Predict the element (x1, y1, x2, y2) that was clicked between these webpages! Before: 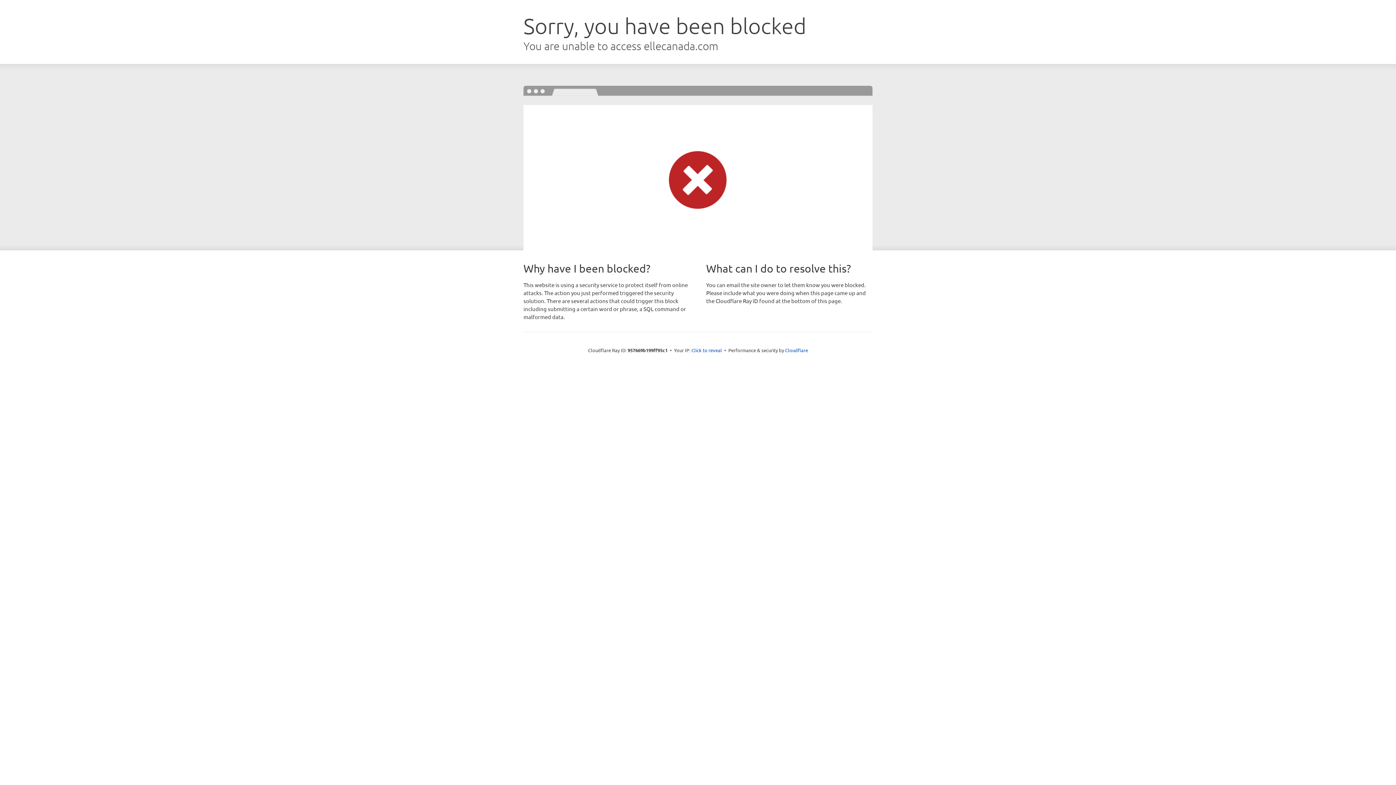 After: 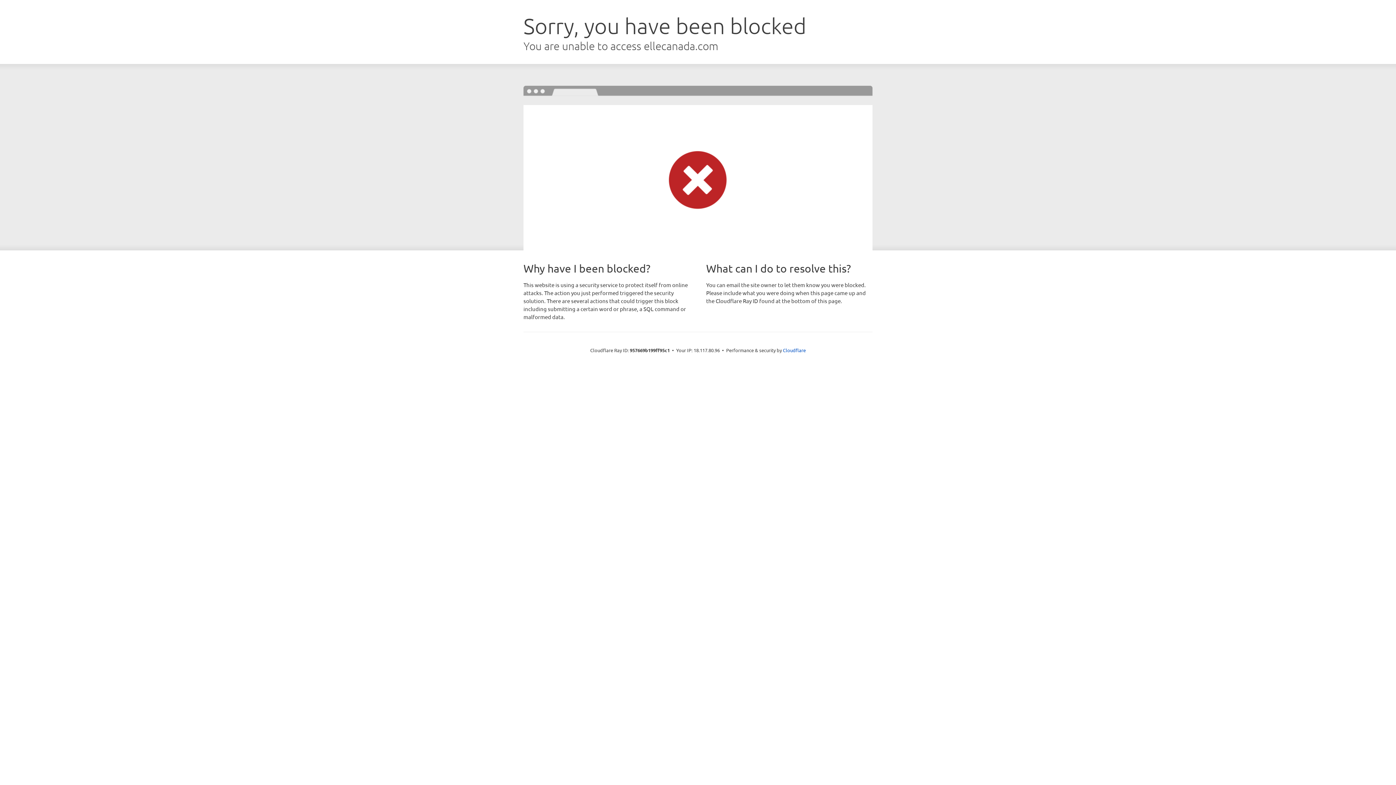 Action: bbox: (691, 346, 722, 353) label: Click to reveal